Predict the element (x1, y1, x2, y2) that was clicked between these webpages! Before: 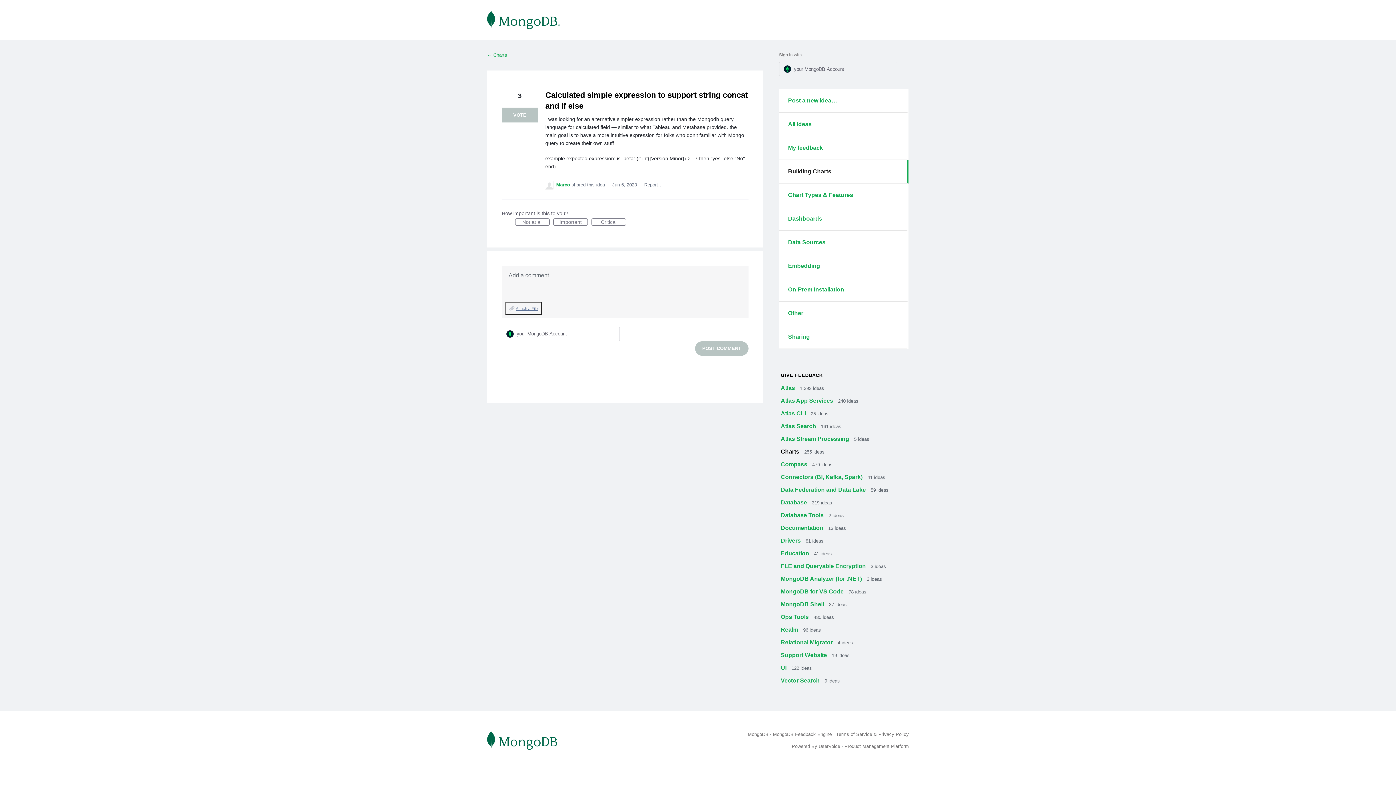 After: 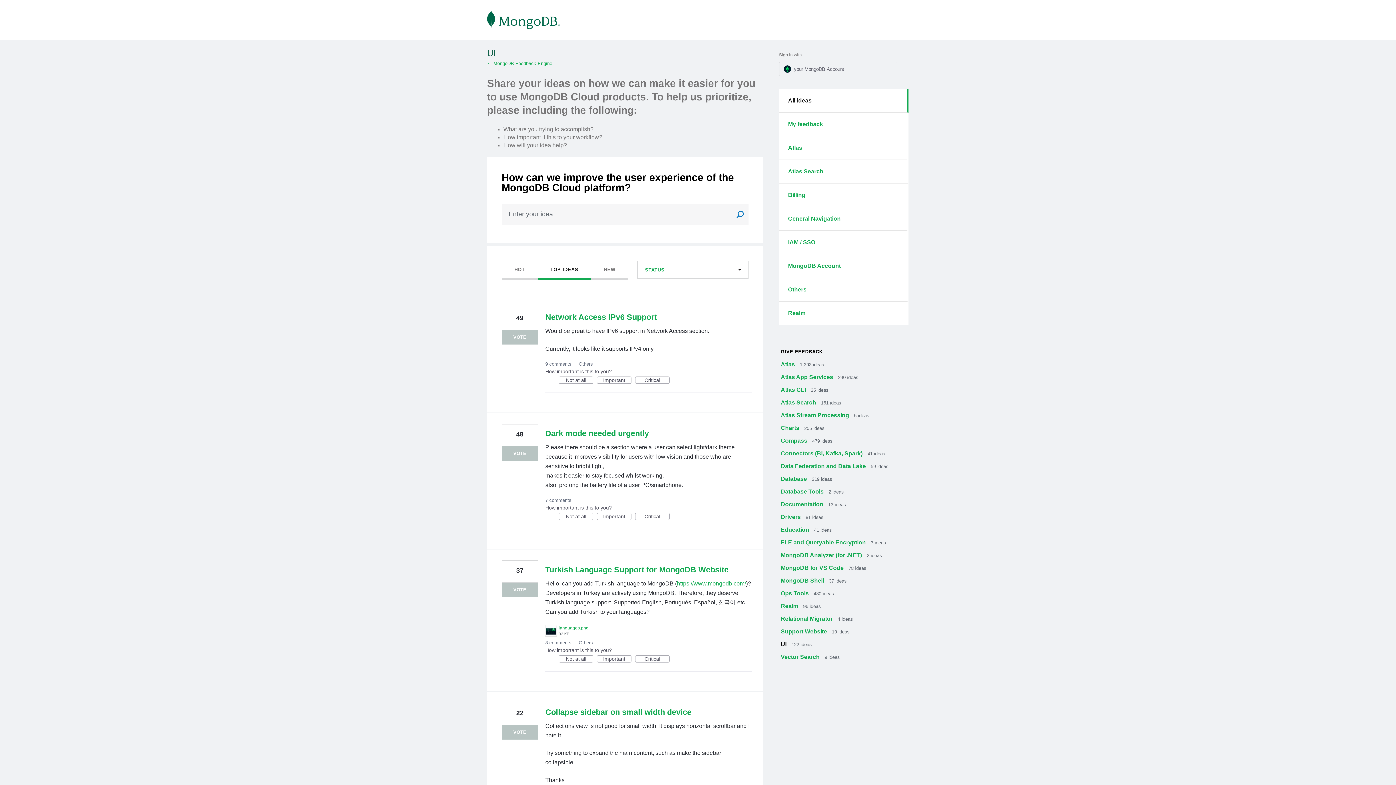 Action: label: UI  bbox: (780, 665, 788, 671)